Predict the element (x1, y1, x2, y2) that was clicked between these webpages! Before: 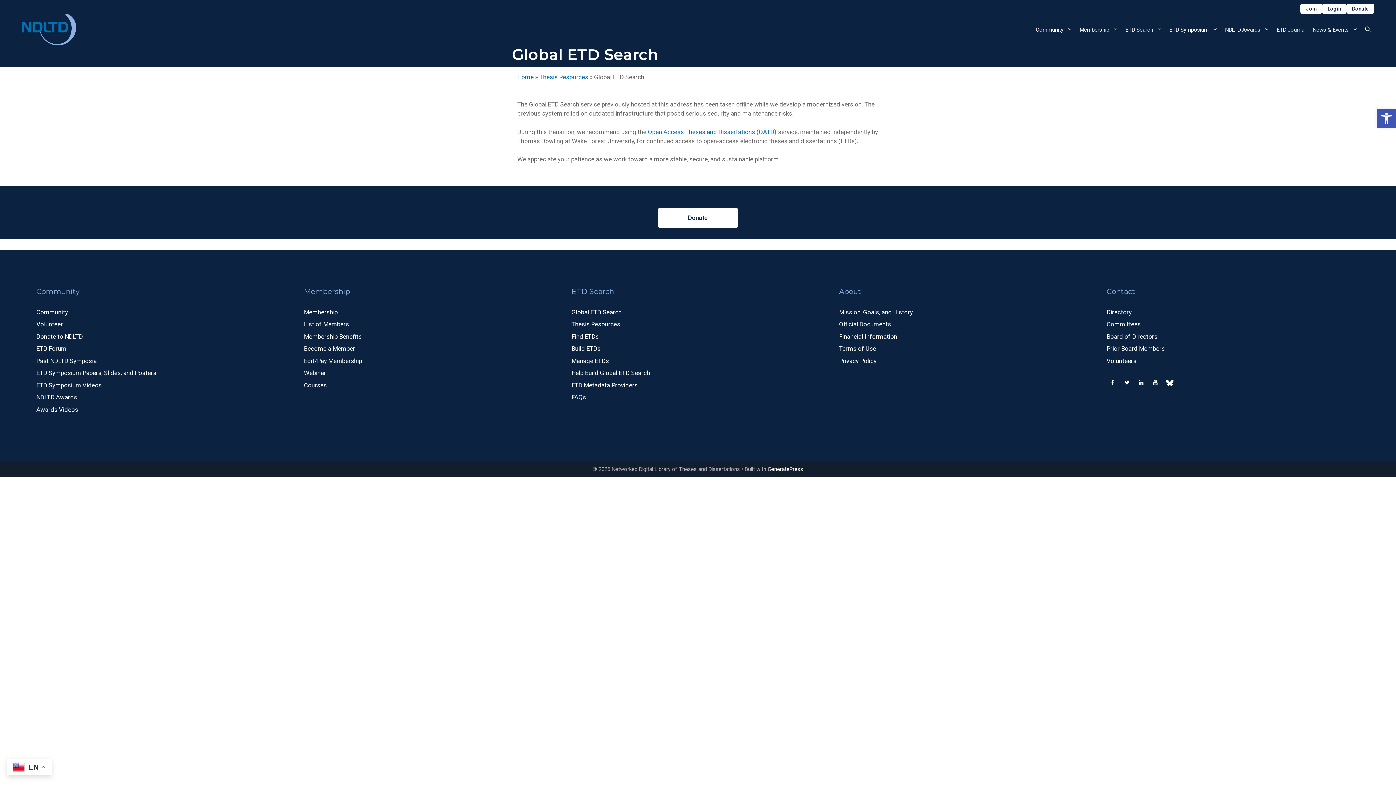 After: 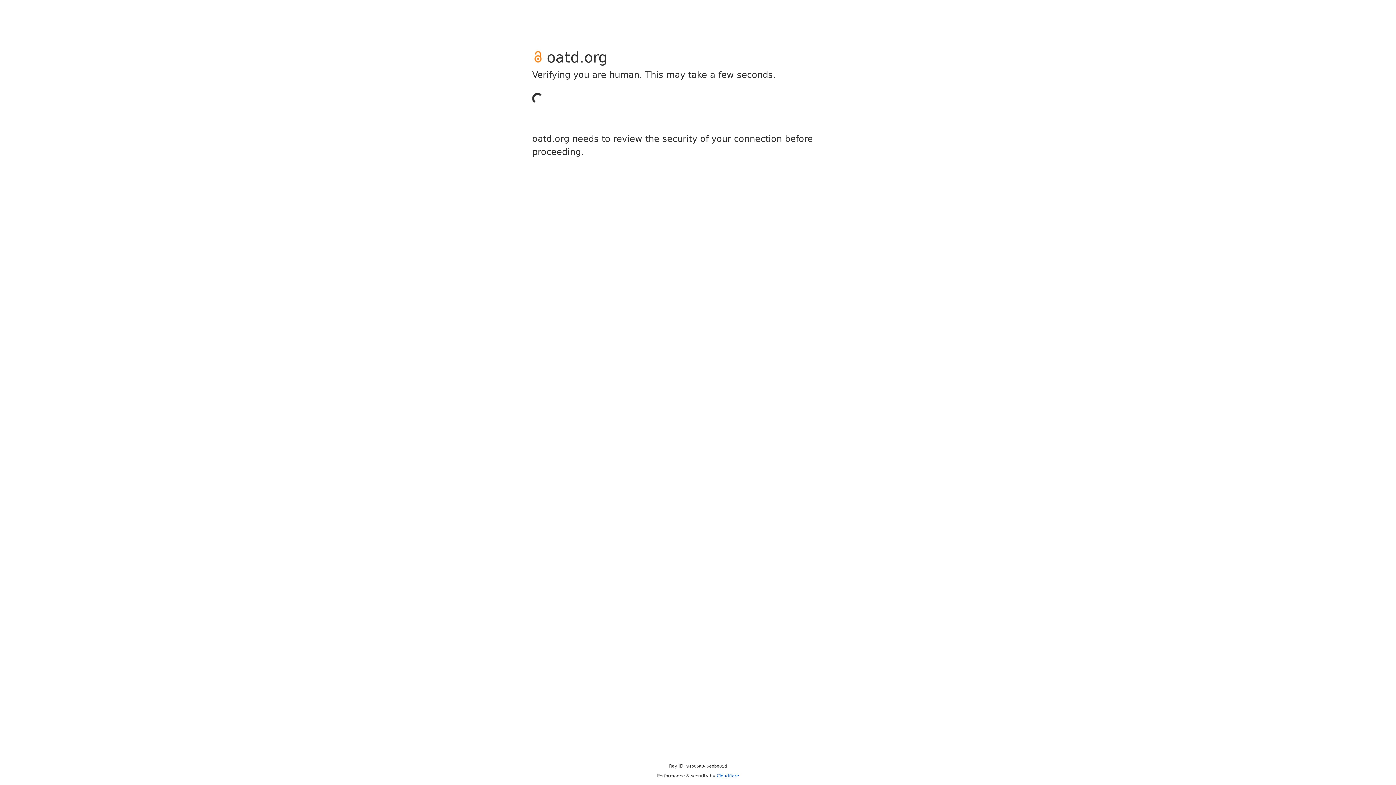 Action: label: Open Access Theses and Dissertations (OATD) bbox: (648, 128, 776, 135)